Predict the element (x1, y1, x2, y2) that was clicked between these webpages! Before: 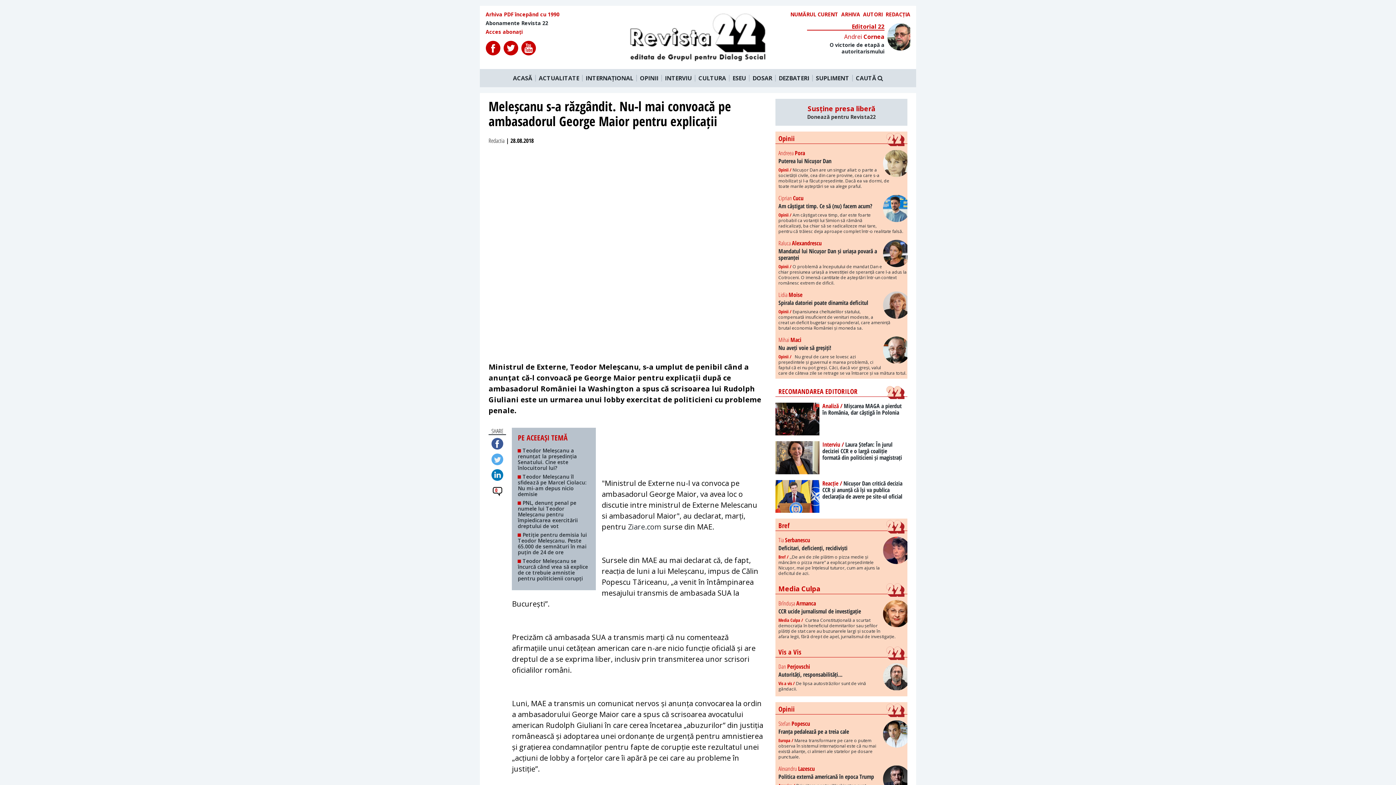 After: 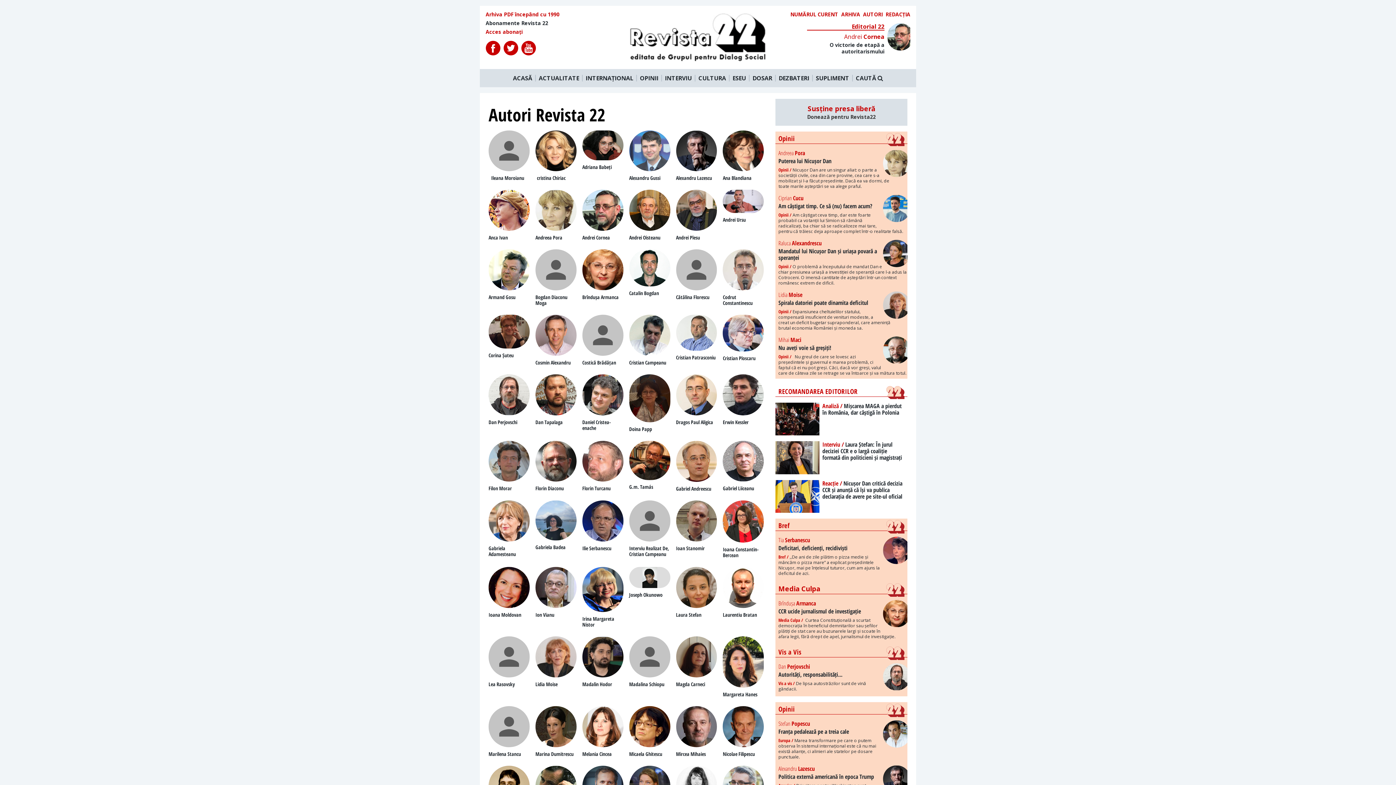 Action: bbox: (863, 11, 882, 17) label: AUTORI